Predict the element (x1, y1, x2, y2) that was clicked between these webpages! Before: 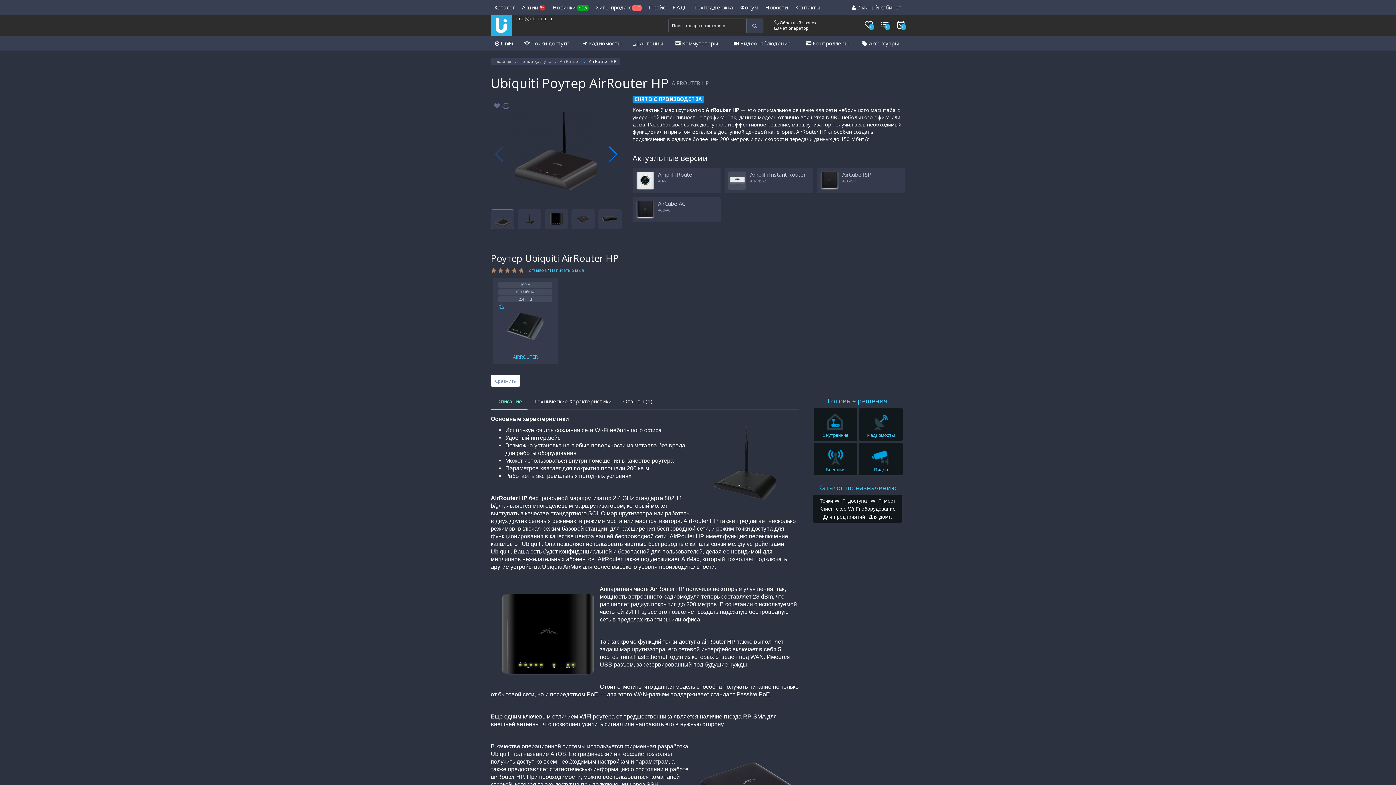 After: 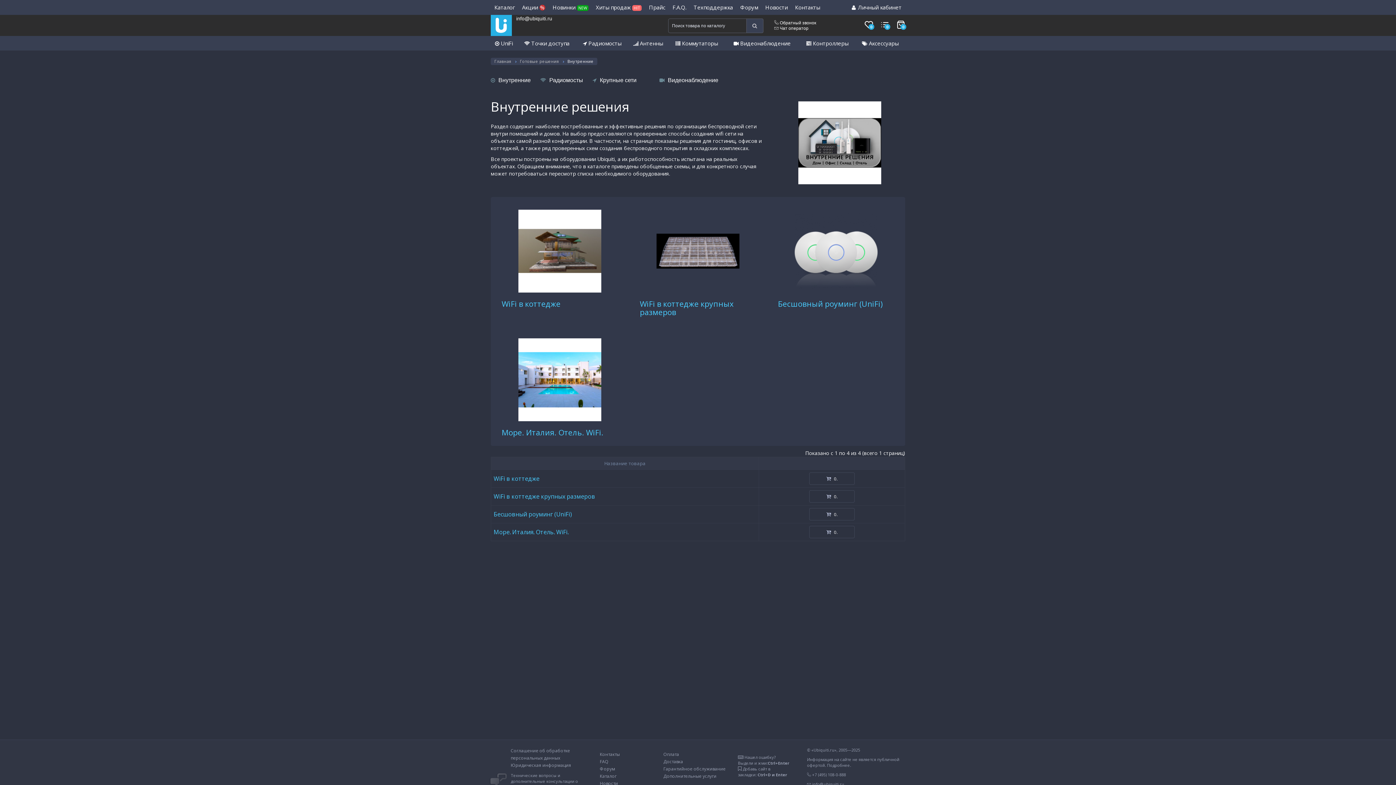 Action: label: Внутренние bbox: (813, 412, 857, 439)